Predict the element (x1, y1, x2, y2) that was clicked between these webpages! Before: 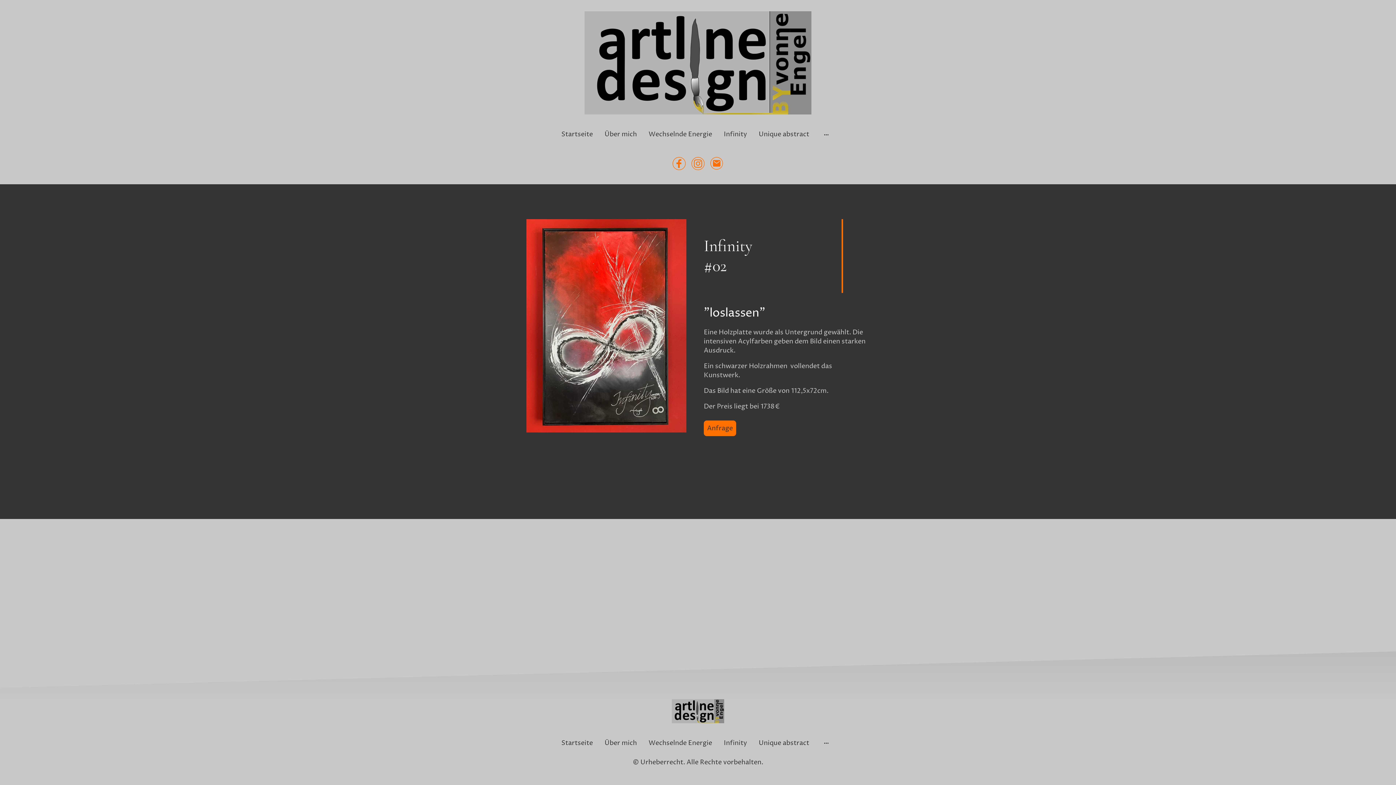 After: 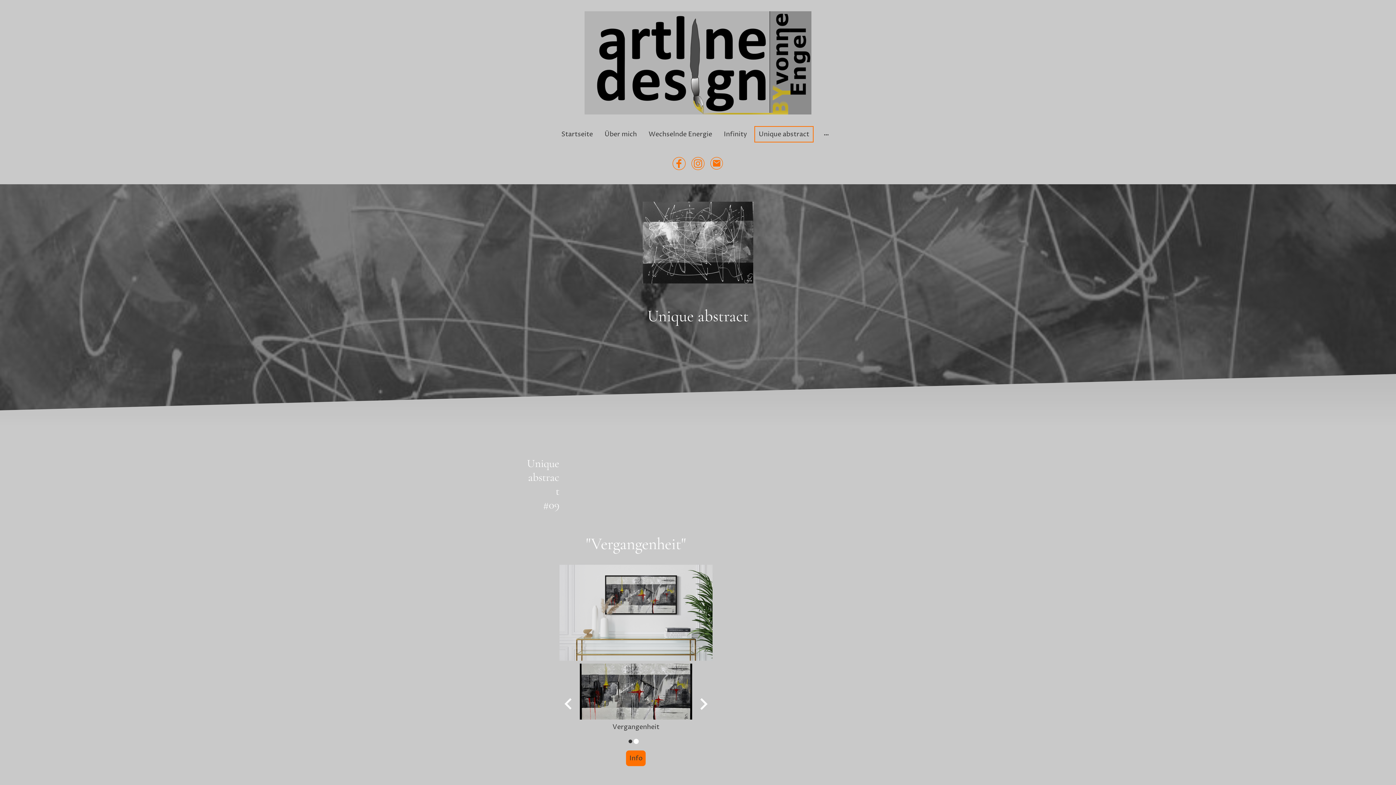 Action: bbox: (755, 736, 813, 750) label: Unique abstract